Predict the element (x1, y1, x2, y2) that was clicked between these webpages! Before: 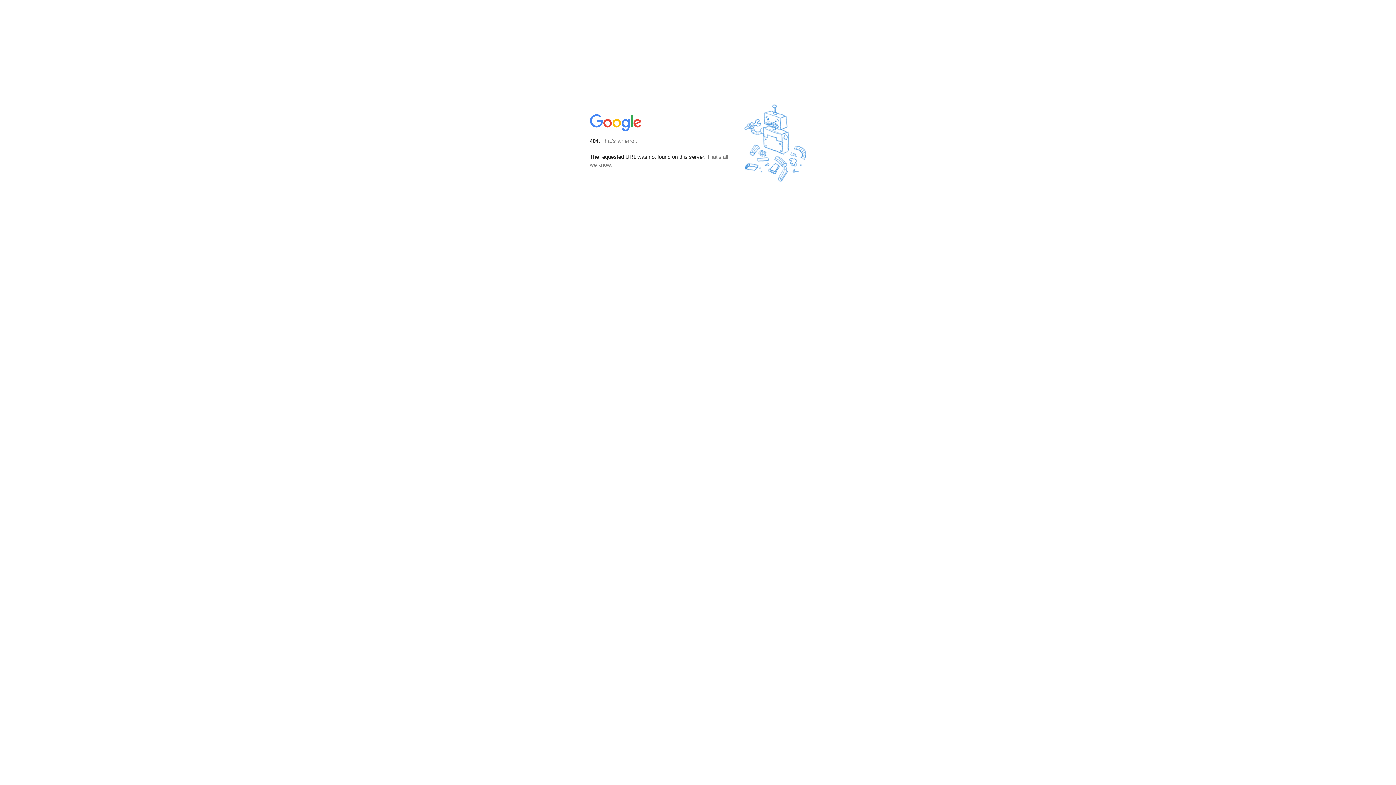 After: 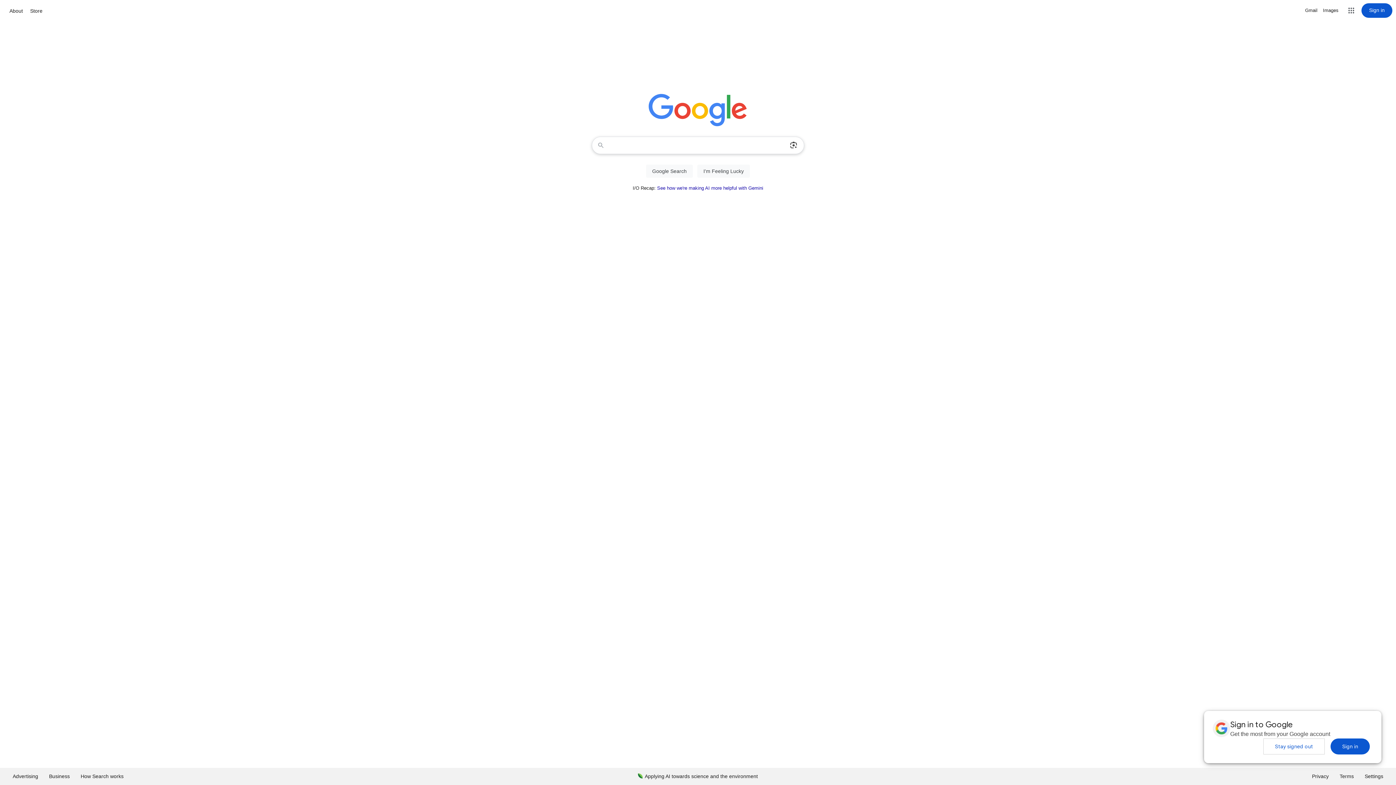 Action: bbox: (590, 127, 642, 134)